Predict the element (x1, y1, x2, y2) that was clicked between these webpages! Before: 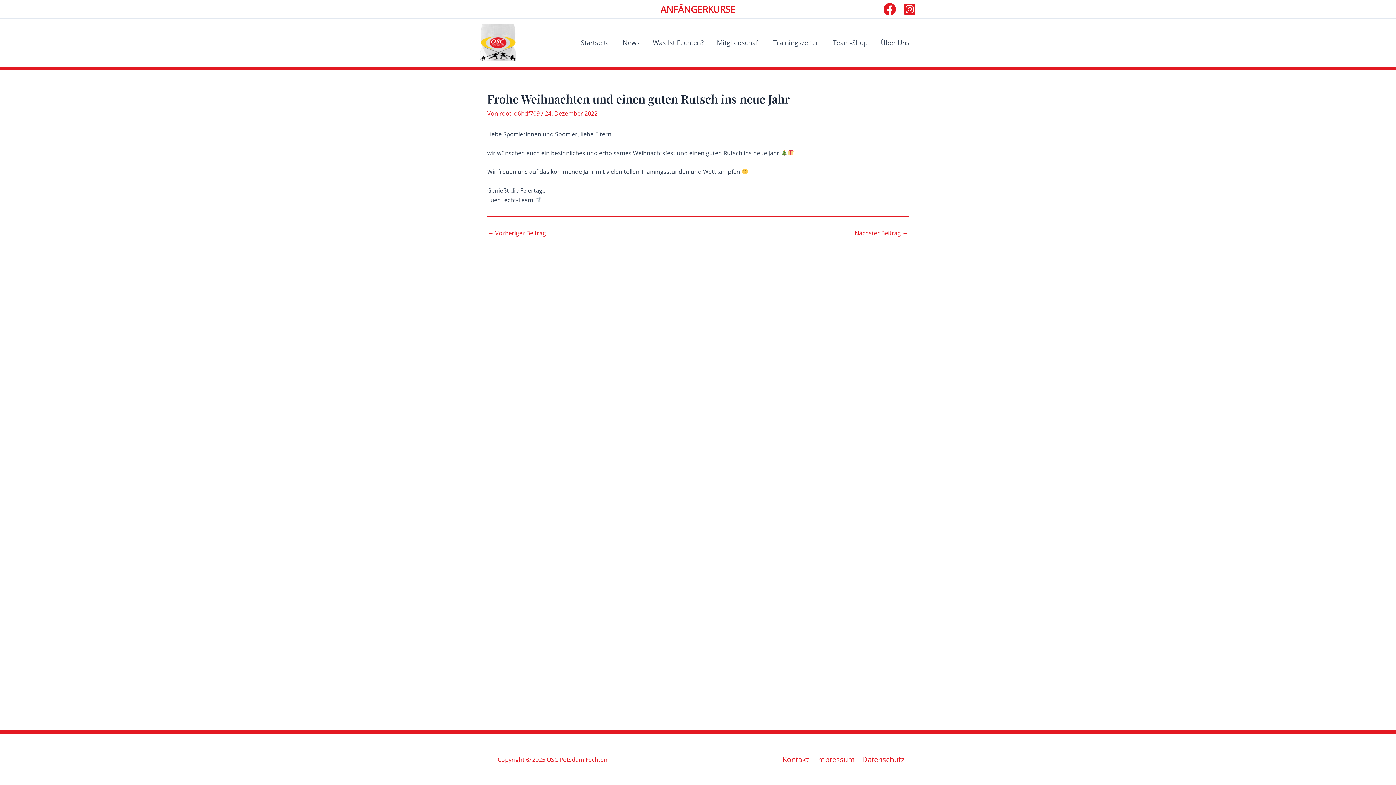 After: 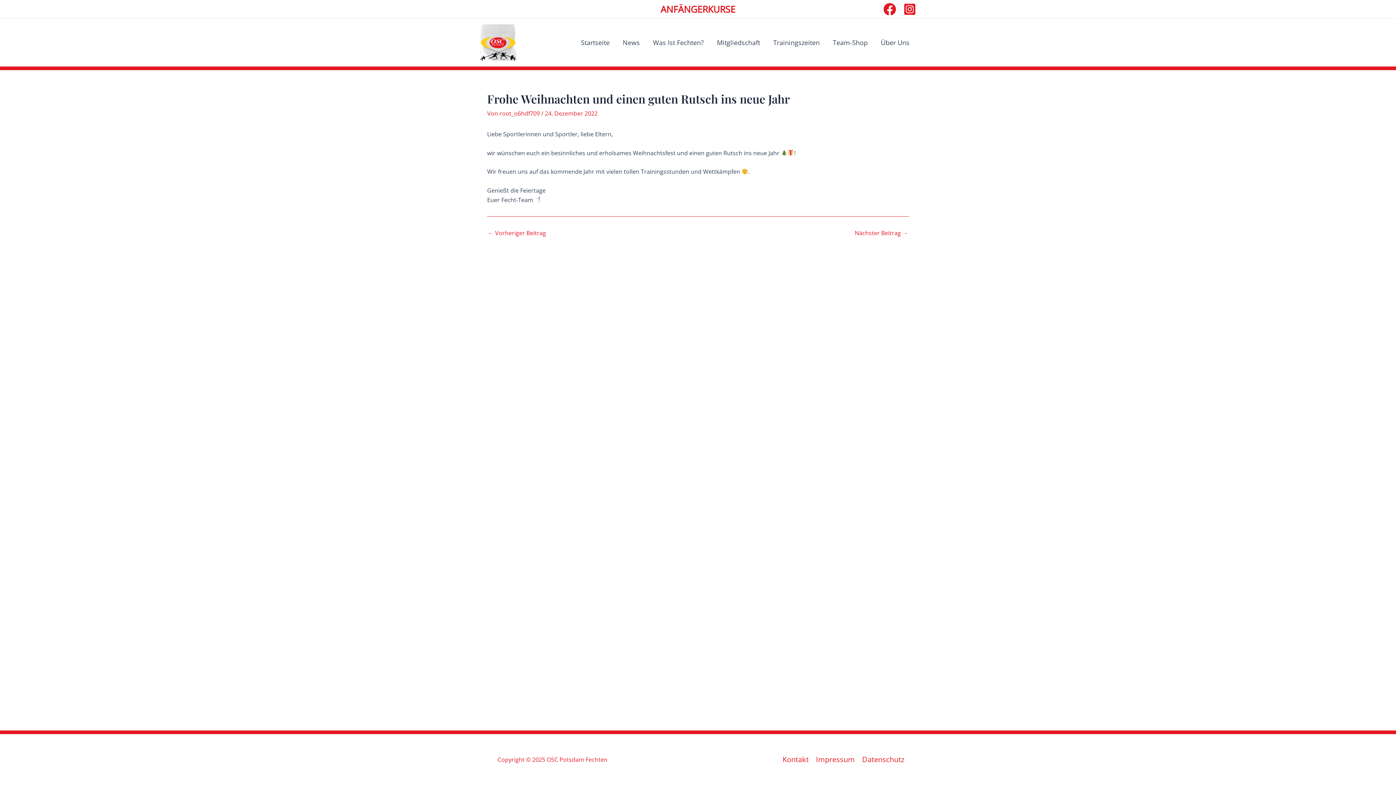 Action: label: Facebook bbox: (883, 2, 896, 15)